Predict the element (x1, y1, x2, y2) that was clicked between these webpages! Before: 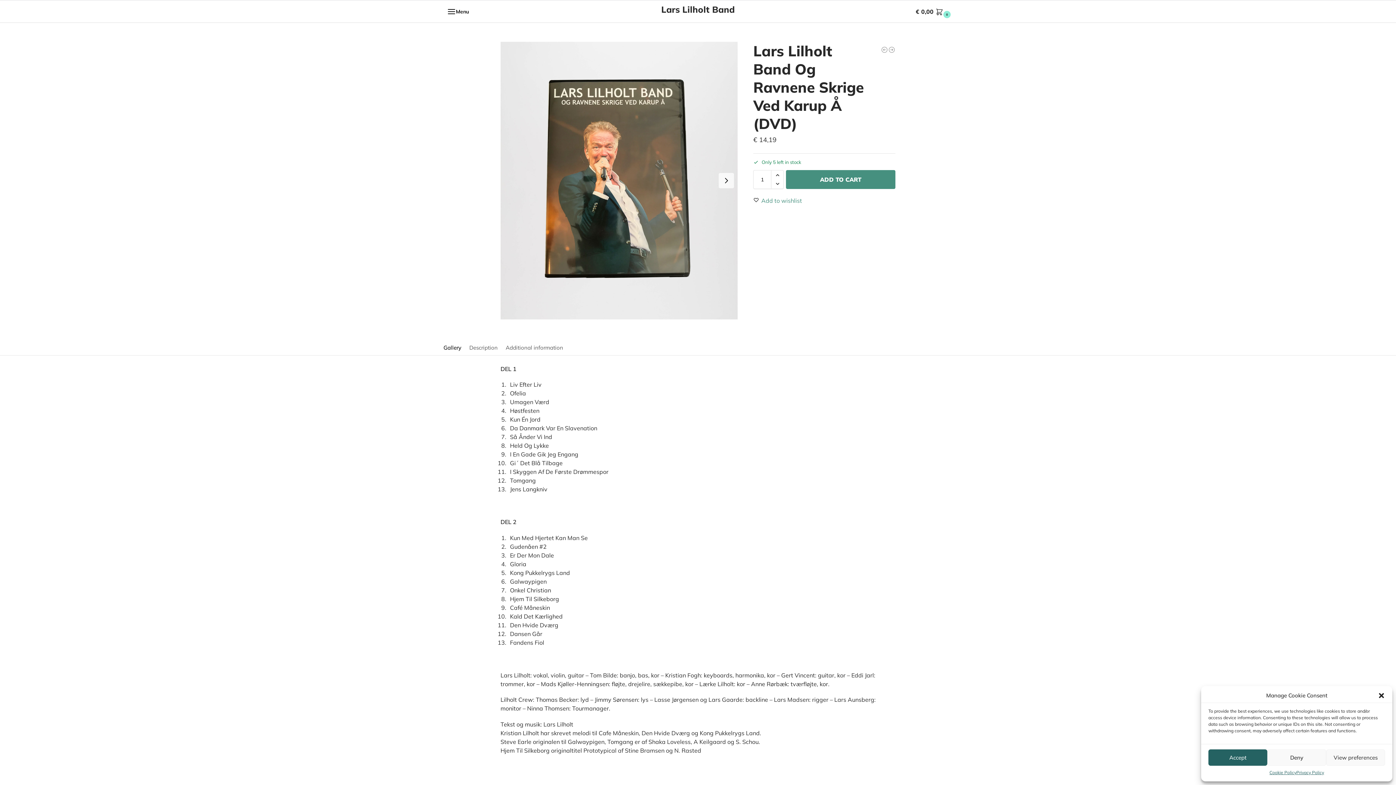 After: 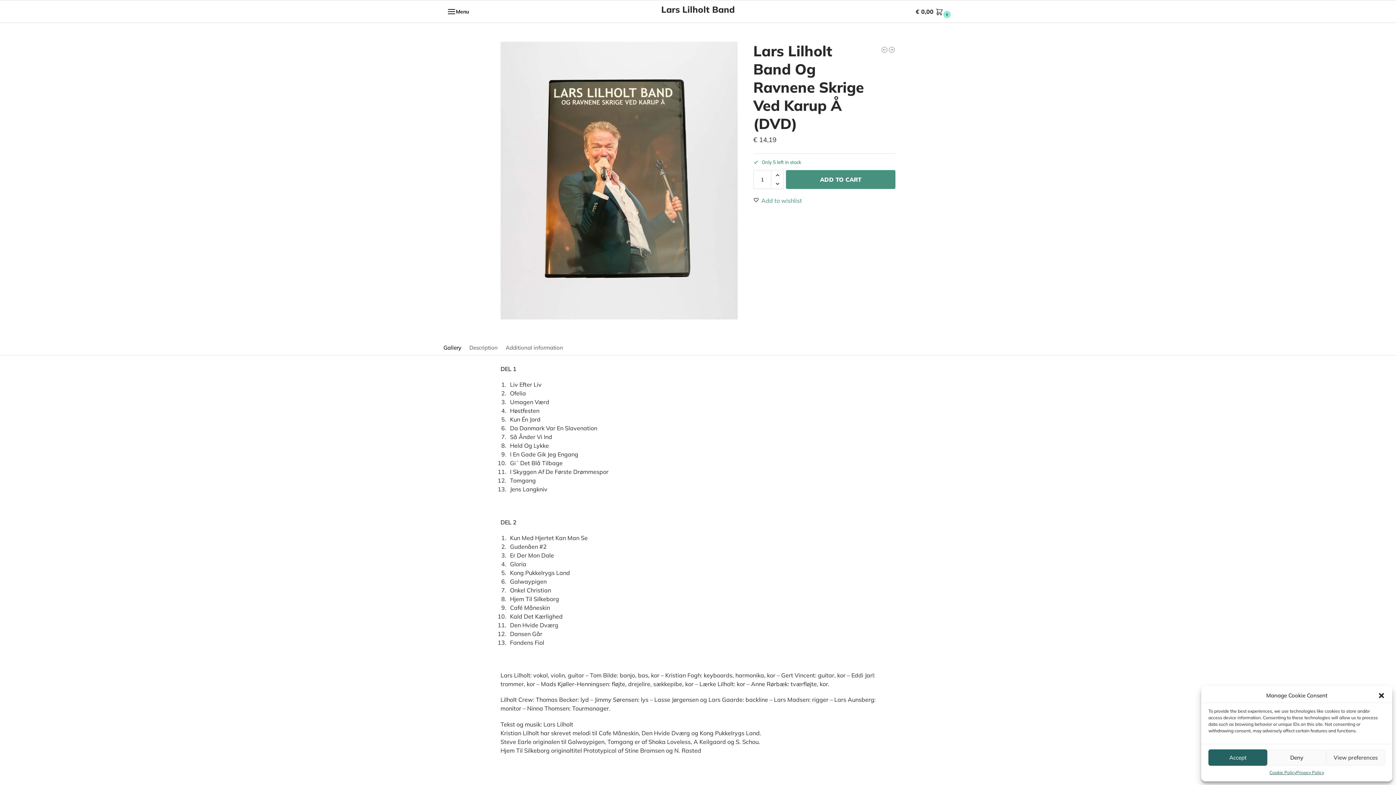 Action: label: Reduce quantity bbox: (771, 179, 783, 188)